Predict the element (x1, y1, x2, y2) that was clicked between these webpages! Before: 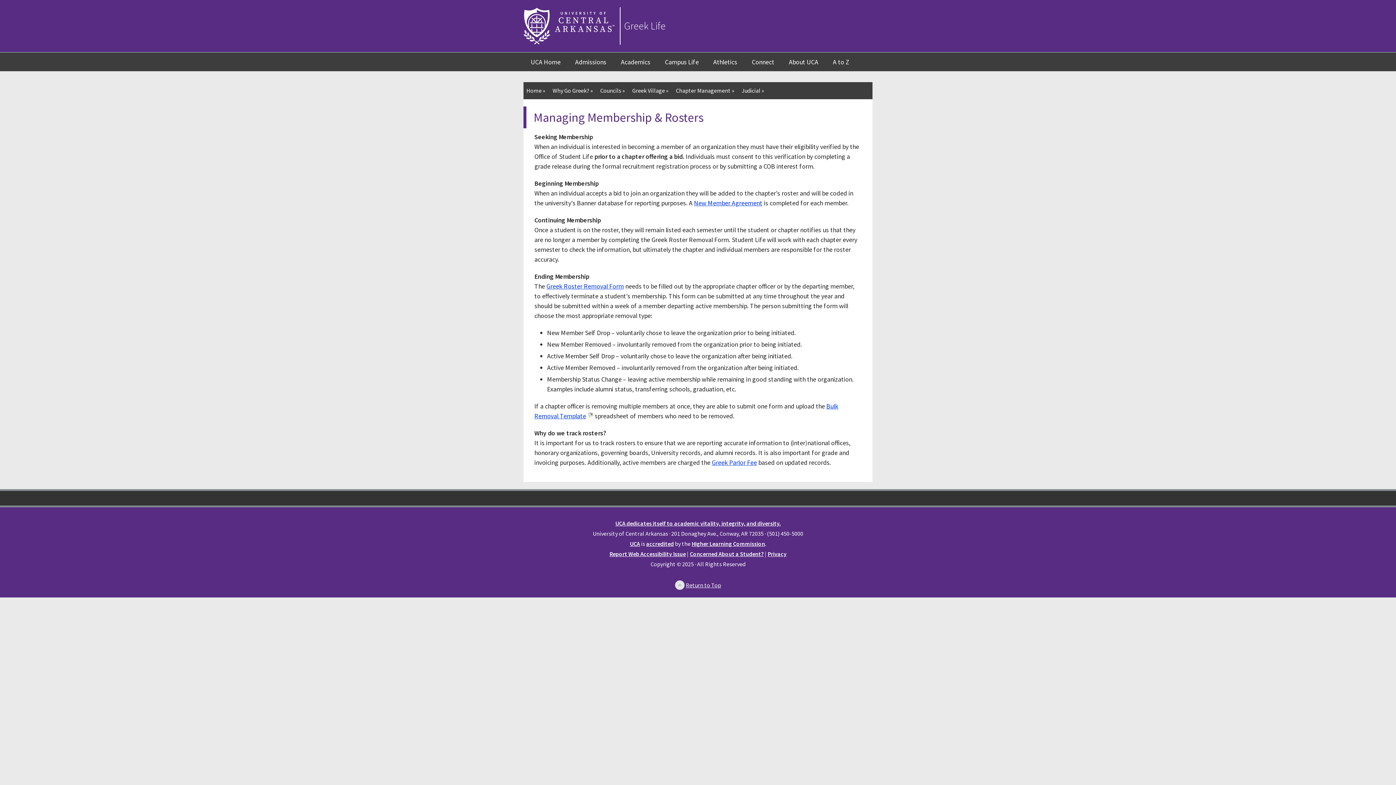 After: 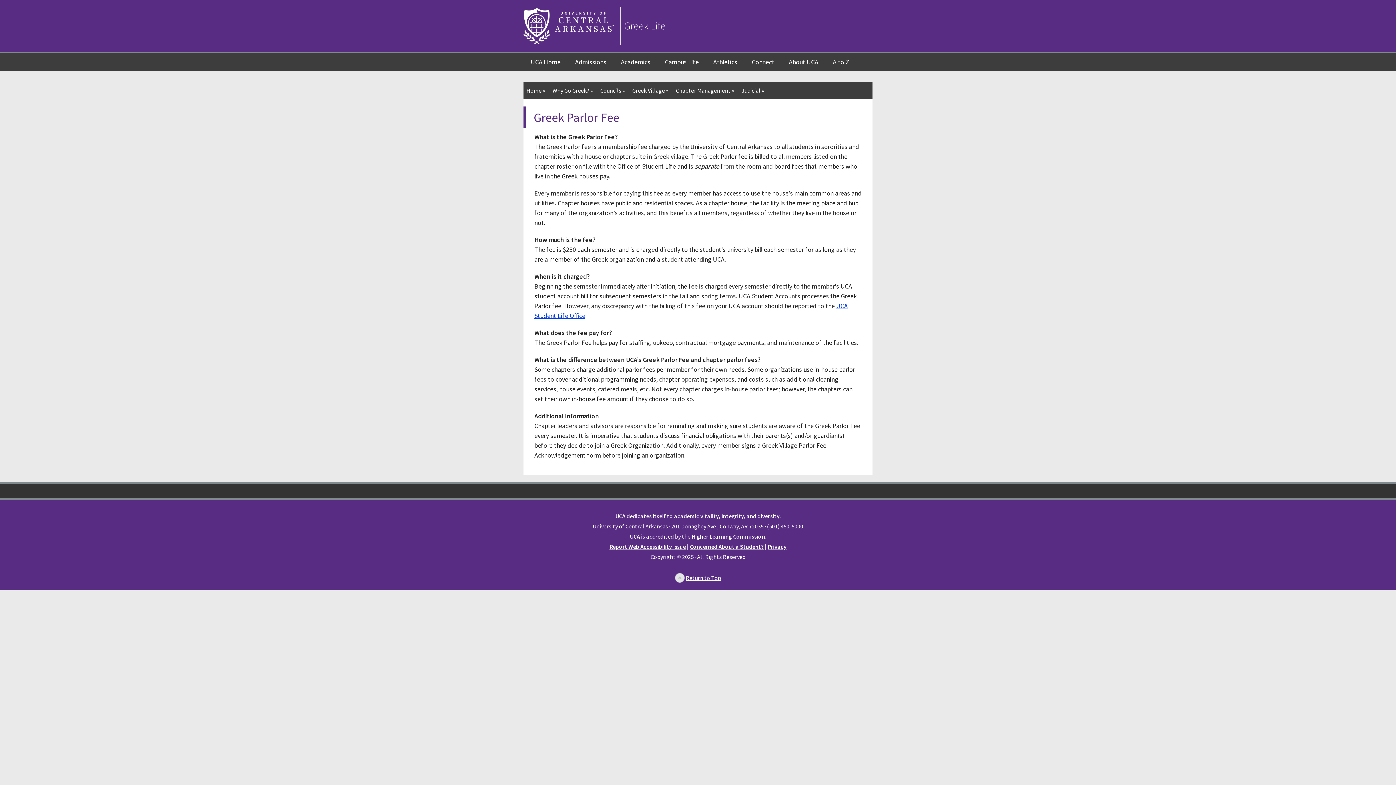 Action: label: Greek Parlor Fee bbox: (712, 458, 757, 467)